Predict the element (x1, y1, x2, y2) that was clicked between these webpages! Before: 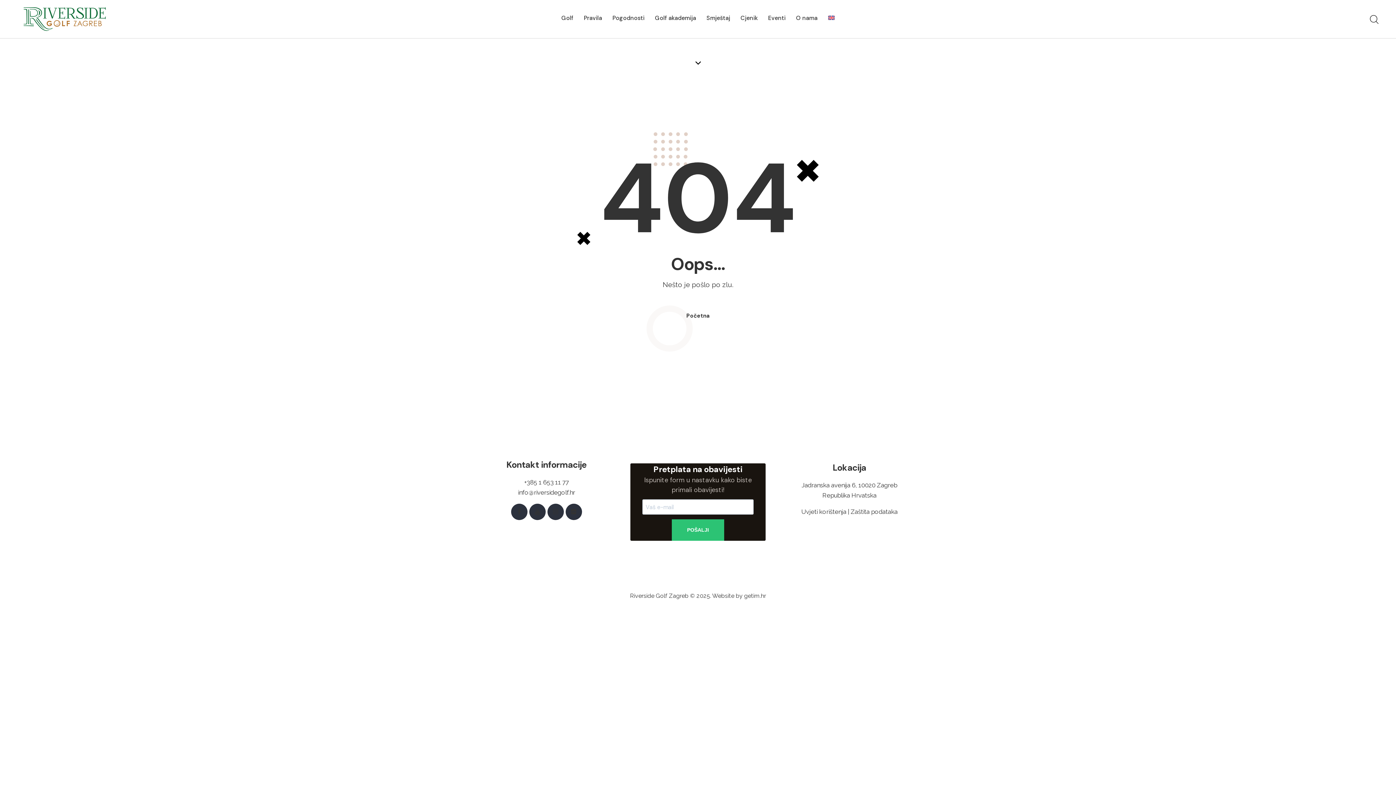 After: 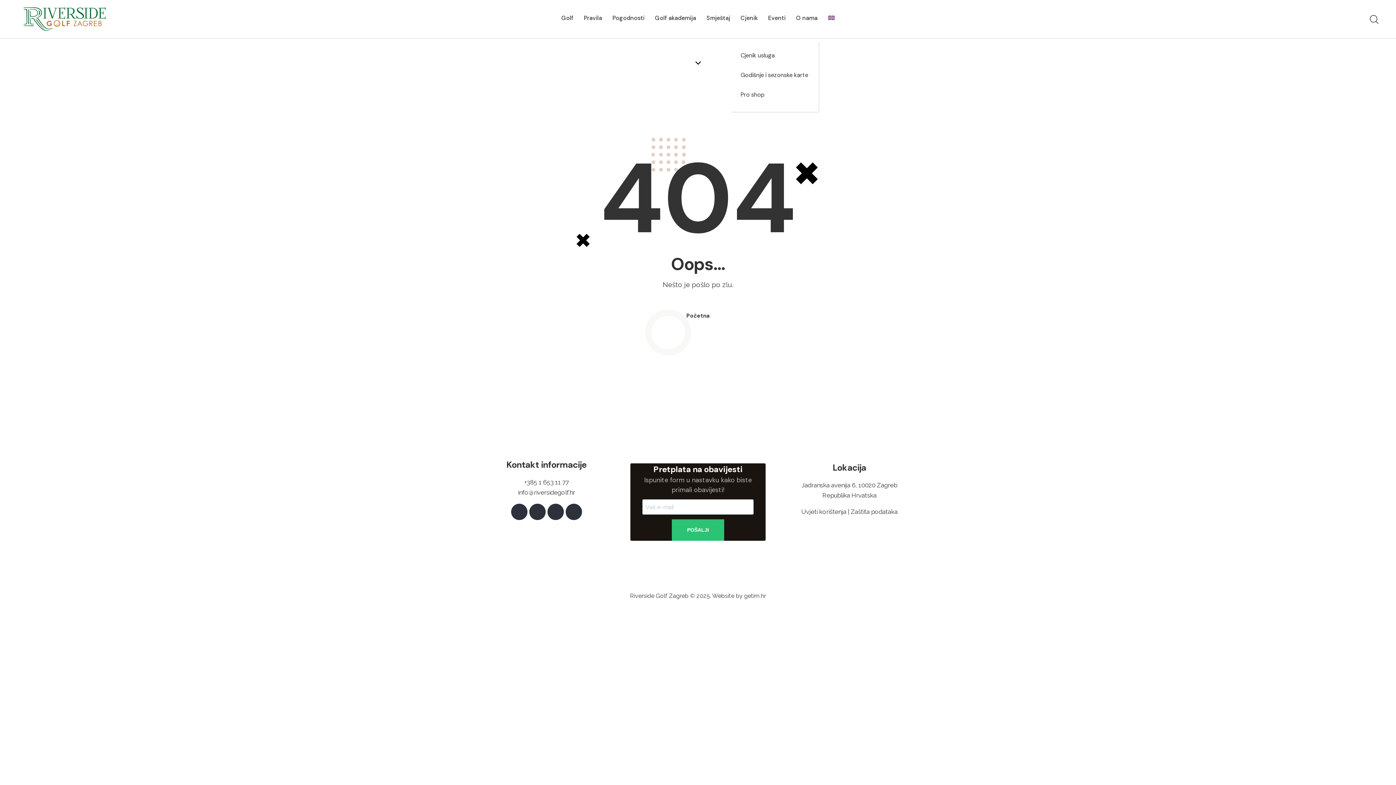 Action: bbox: (735, 8, 763, 28) label: Cjenik